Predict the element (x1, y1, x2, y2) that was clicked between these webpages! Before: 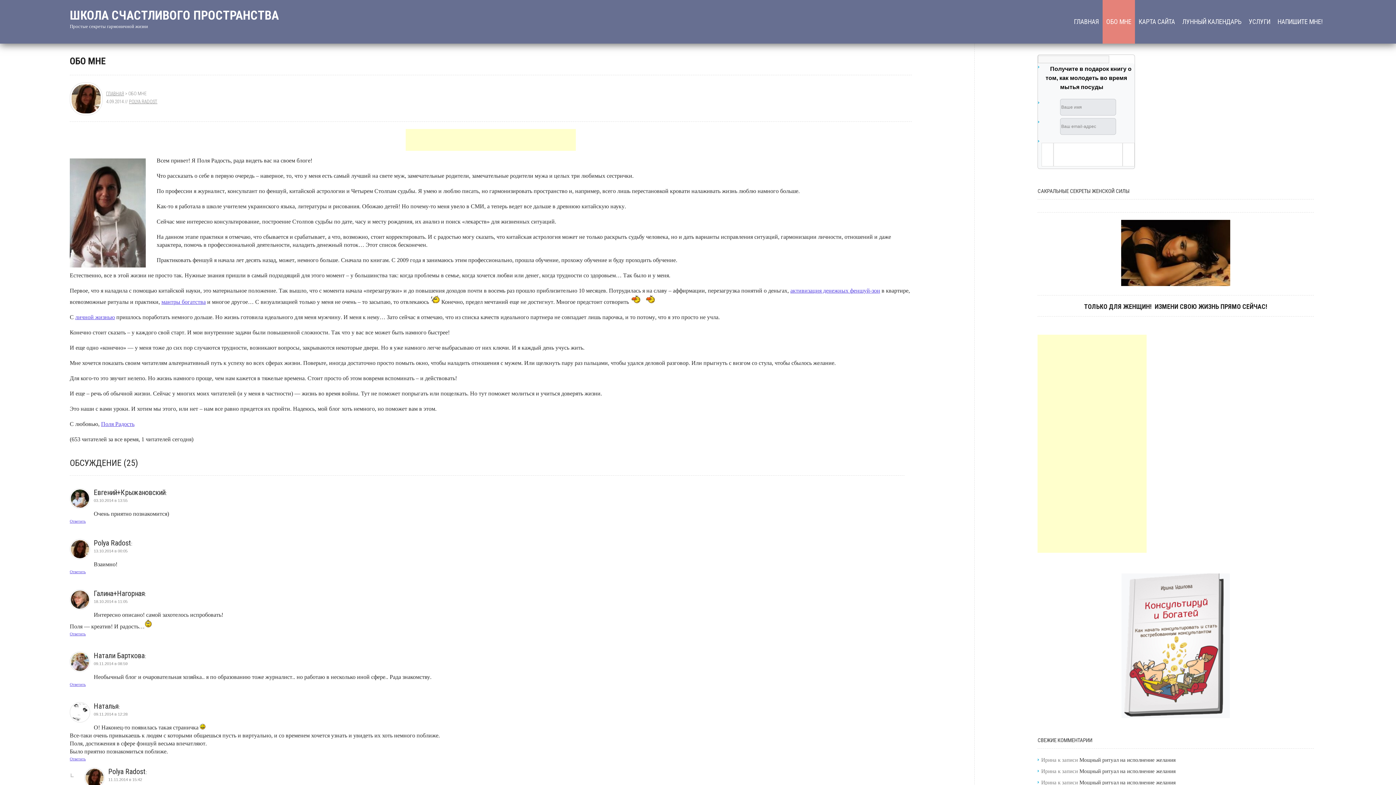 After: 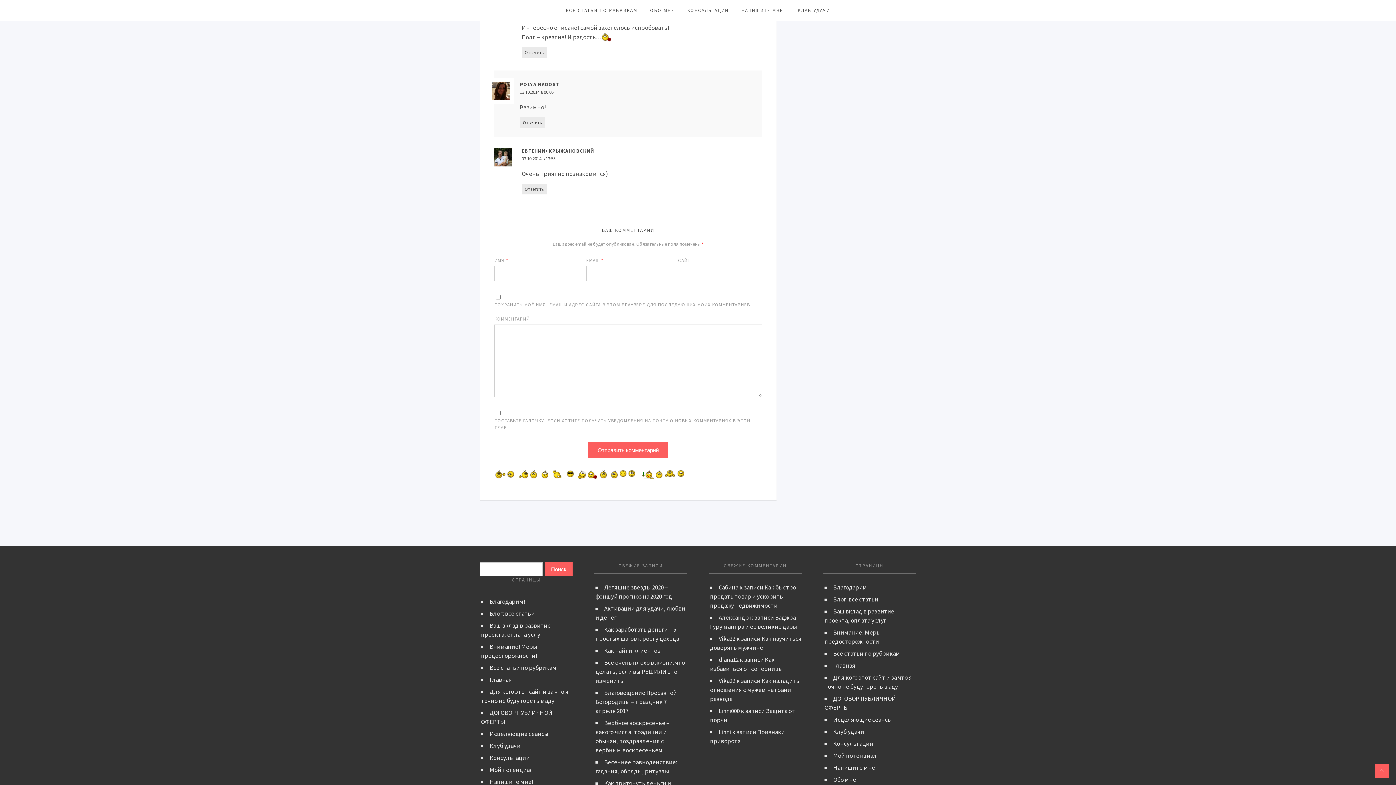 Action: label: 18.10.2014 в 11:05 bbox: (93, 599, 127, 604)